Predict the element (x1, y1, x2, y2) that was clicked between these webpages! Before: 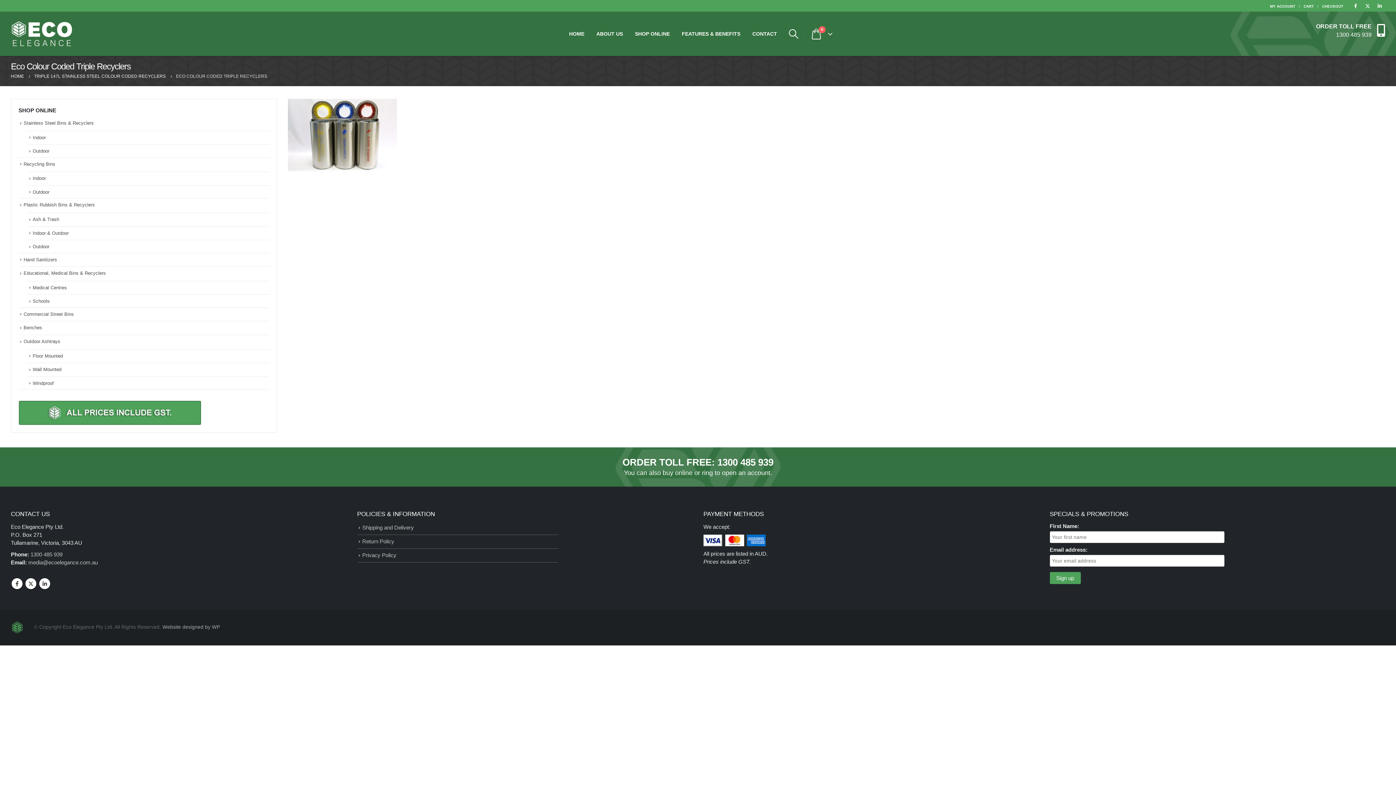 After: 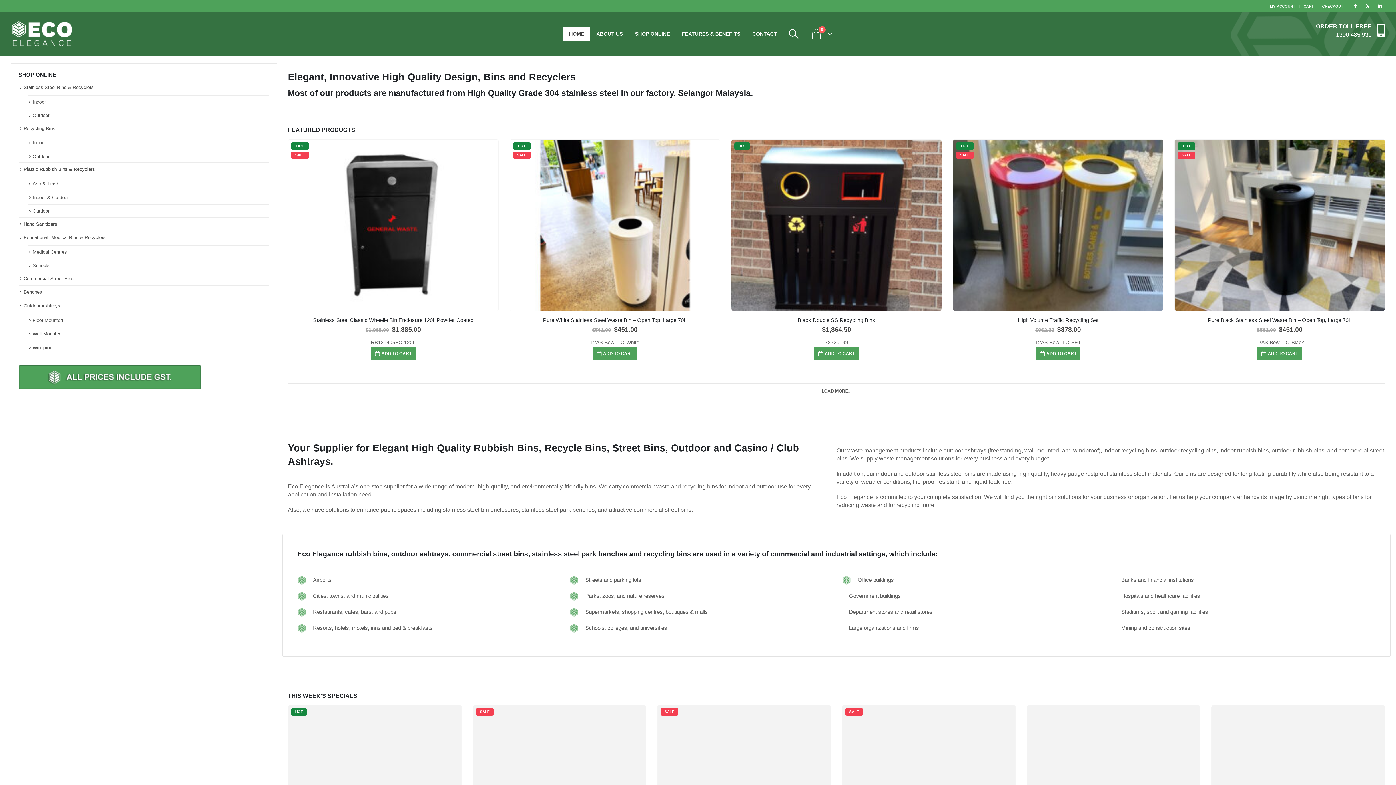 Action: bbox: (563, 26, 590, 41) label: HOME